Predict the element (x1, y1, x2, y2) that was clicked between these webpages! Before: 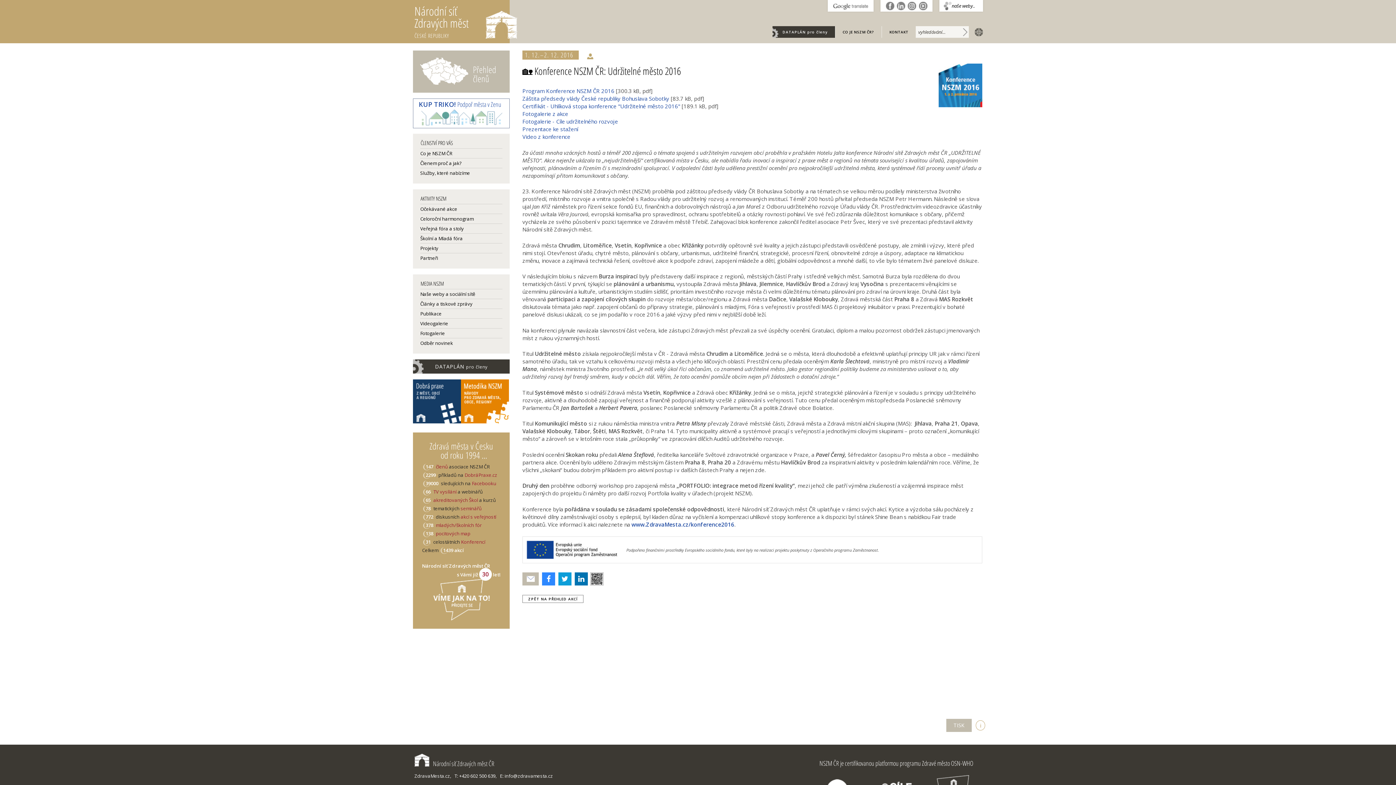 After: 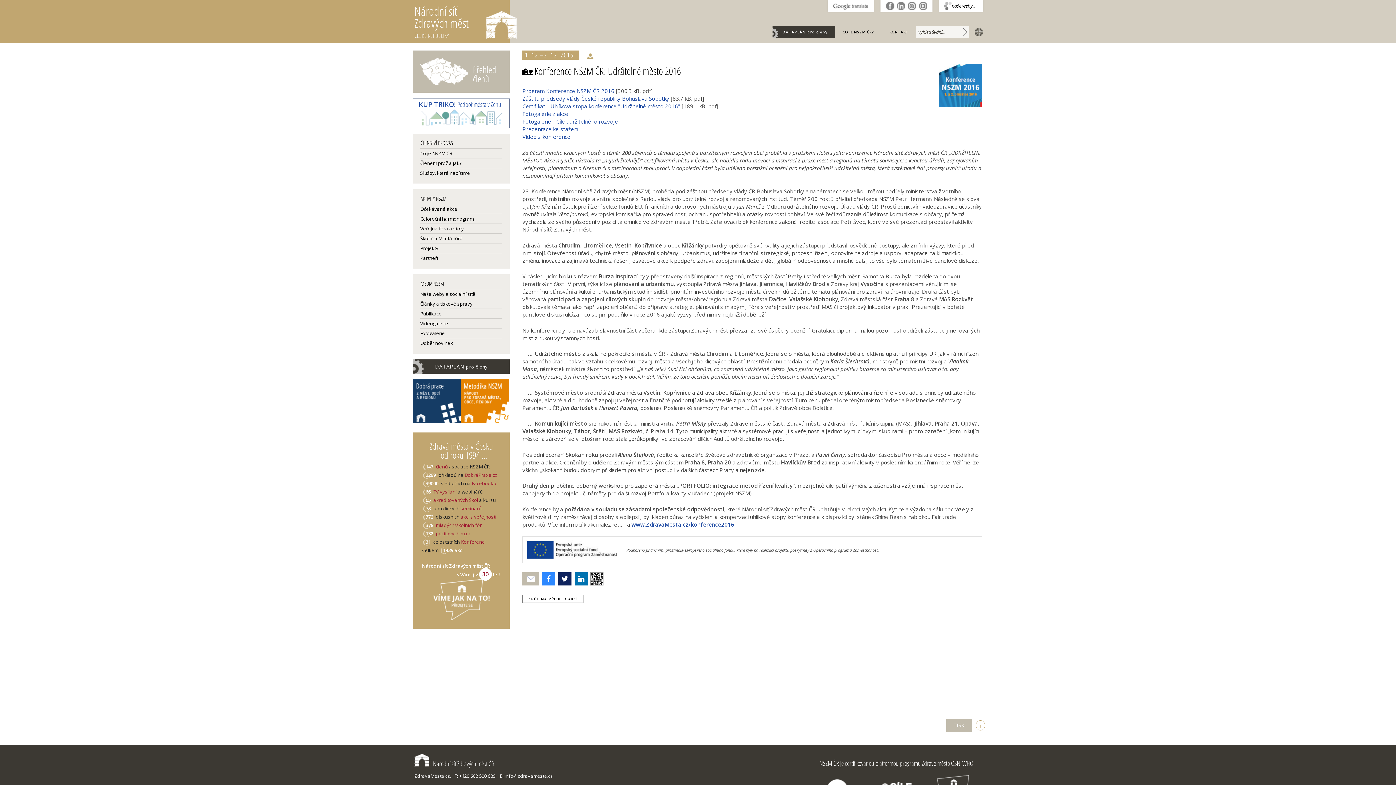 Action: bbox: (555, 572, 571, 585)